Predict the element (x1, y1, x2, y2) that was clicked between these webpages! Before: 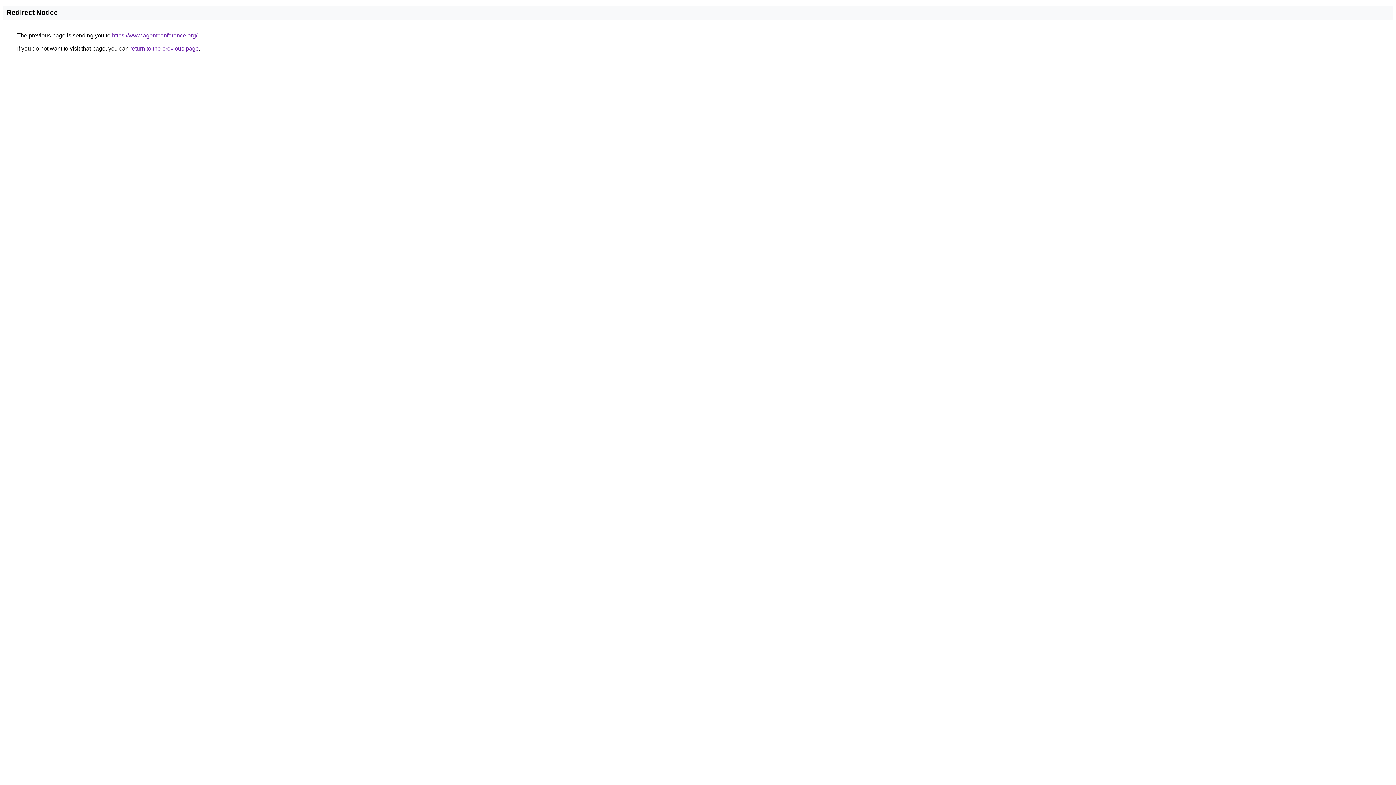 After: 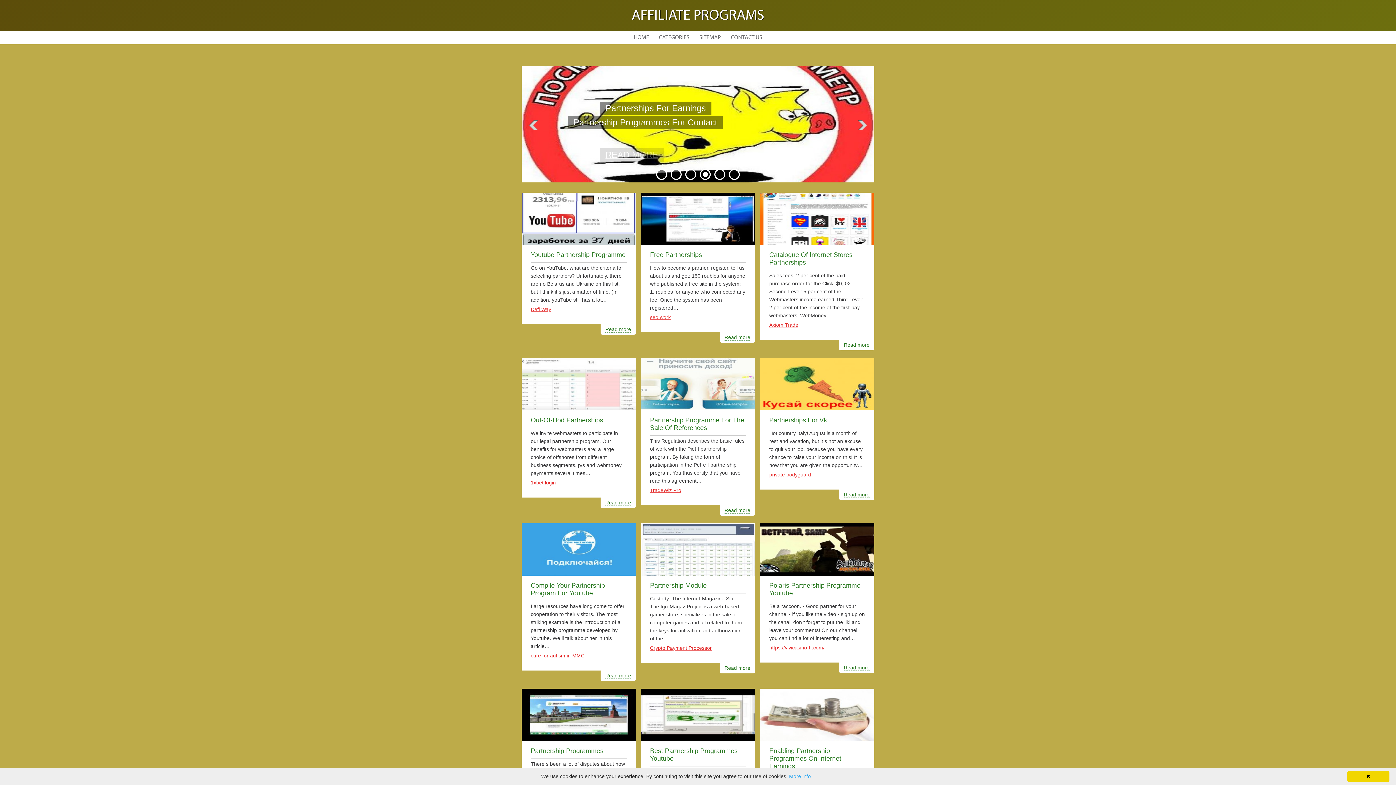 Action: label: https://www.agentconference.org/ bbox: (112, 32, 197, 38)